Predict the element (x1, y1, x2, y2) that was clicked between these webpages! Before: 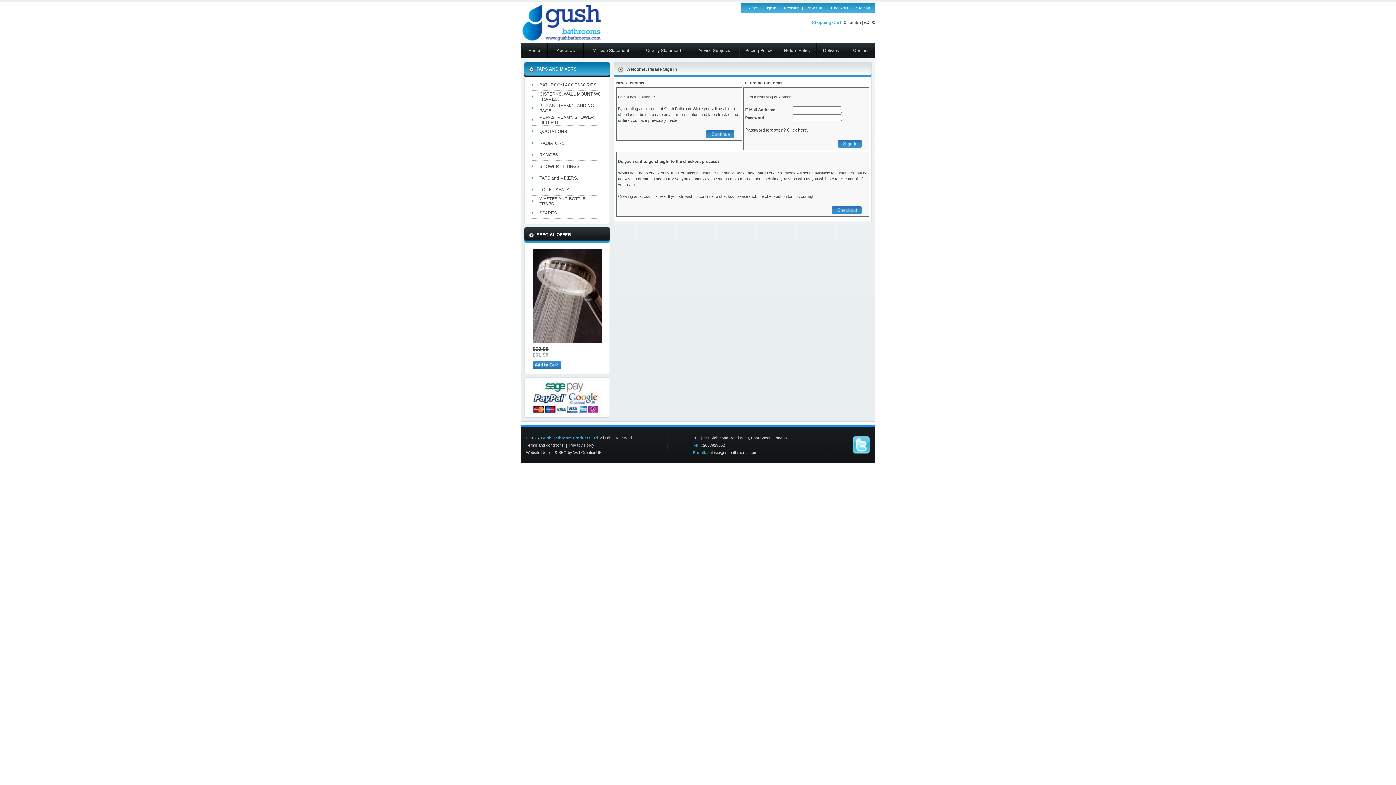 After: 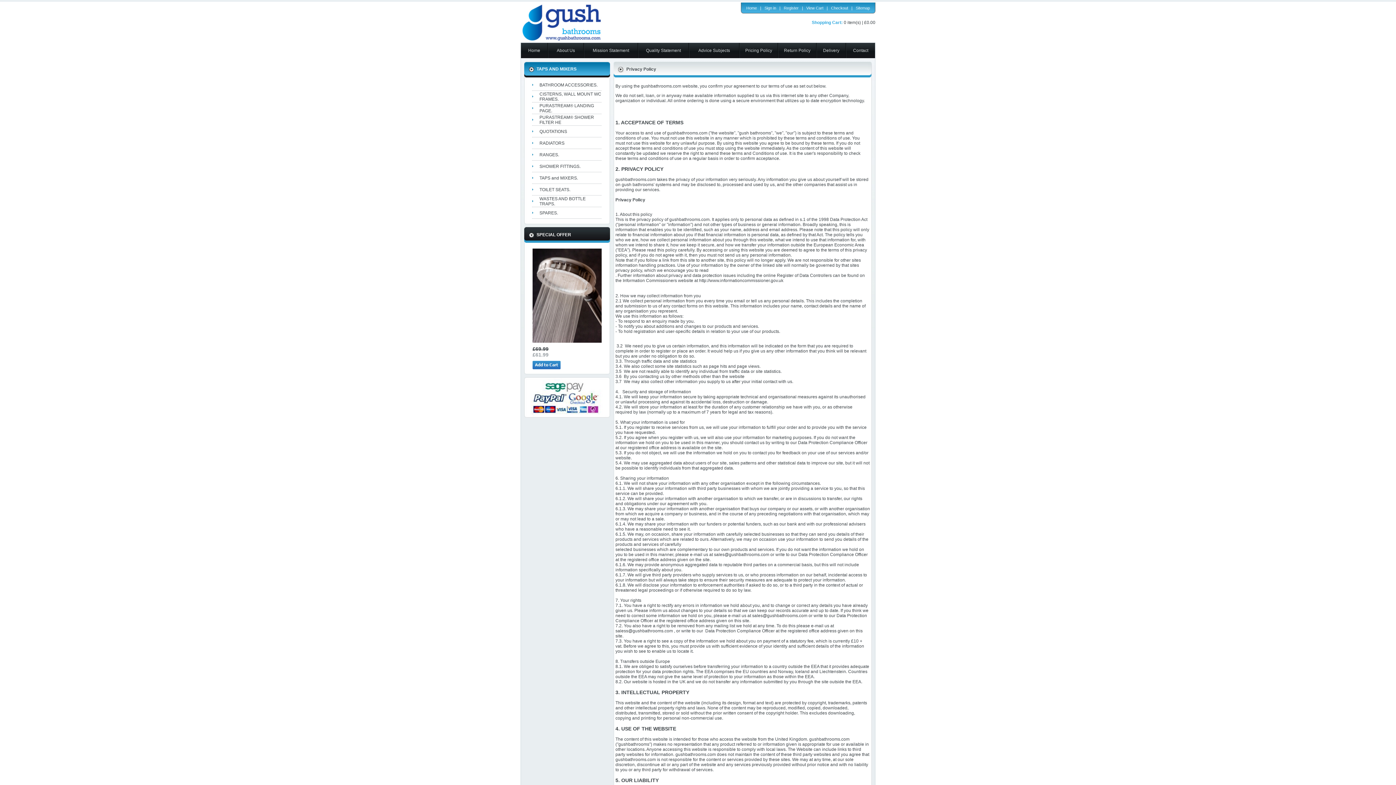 Action: bbox: (569, 443, 594, 447) label: Privacy Policy